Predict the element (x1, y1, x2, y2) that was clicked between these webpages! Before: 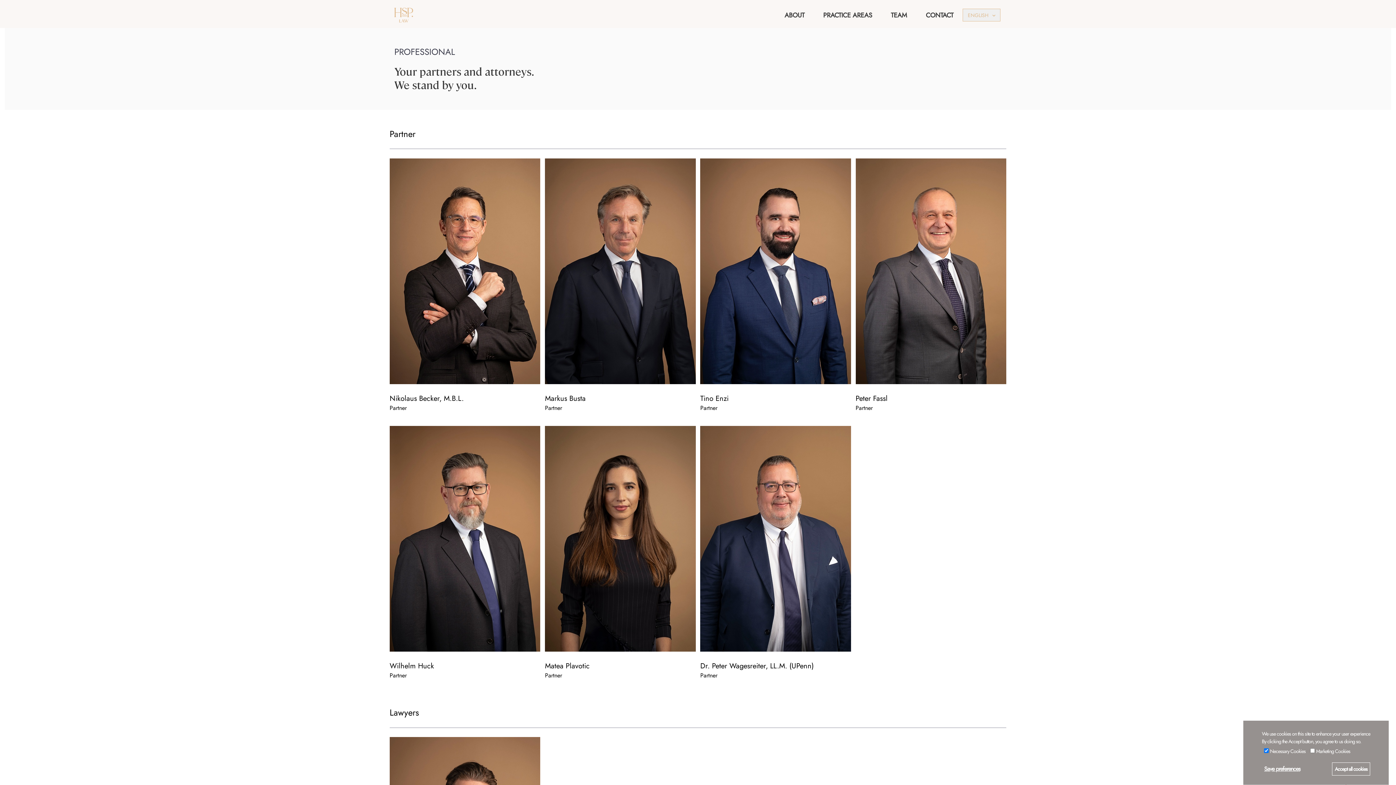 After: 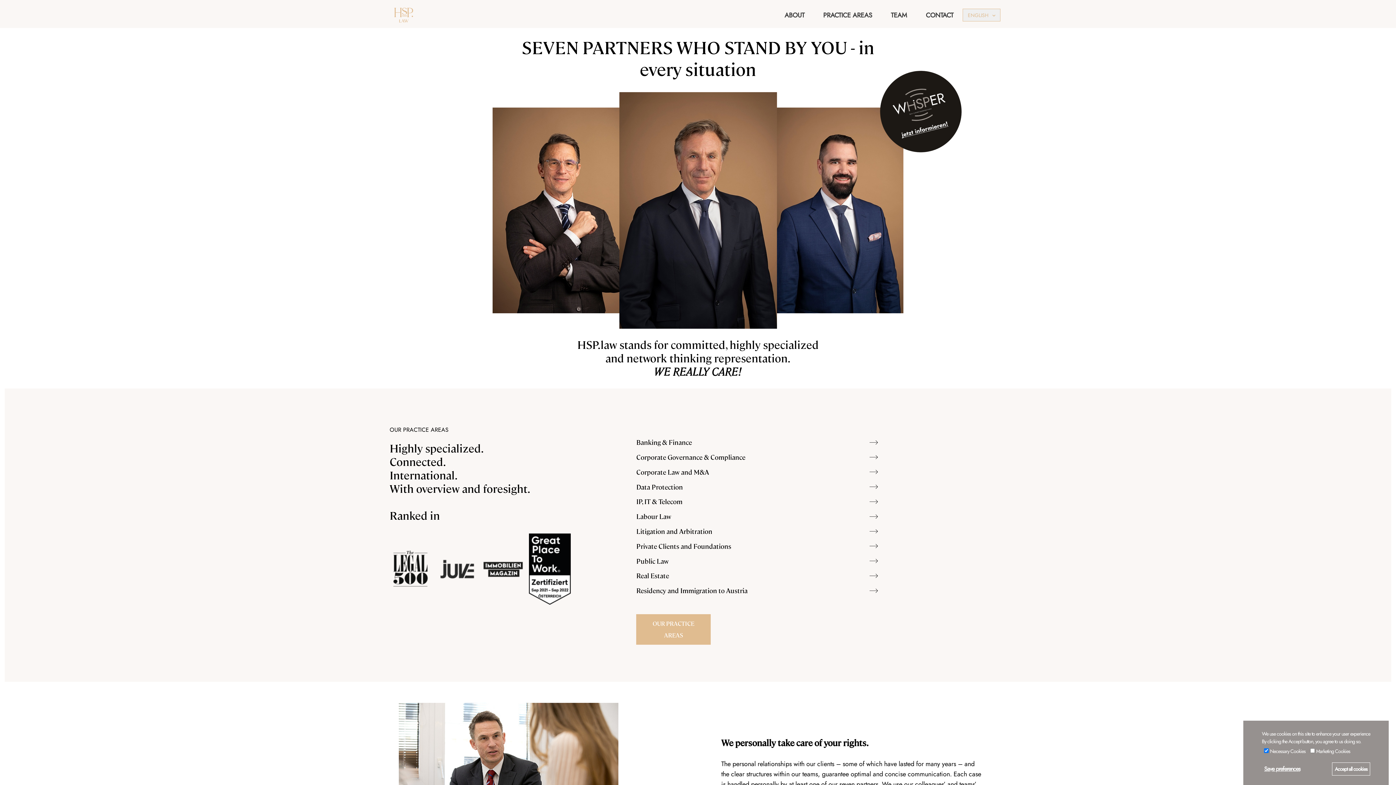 Action: bbox: (389, 1, 417, 29)